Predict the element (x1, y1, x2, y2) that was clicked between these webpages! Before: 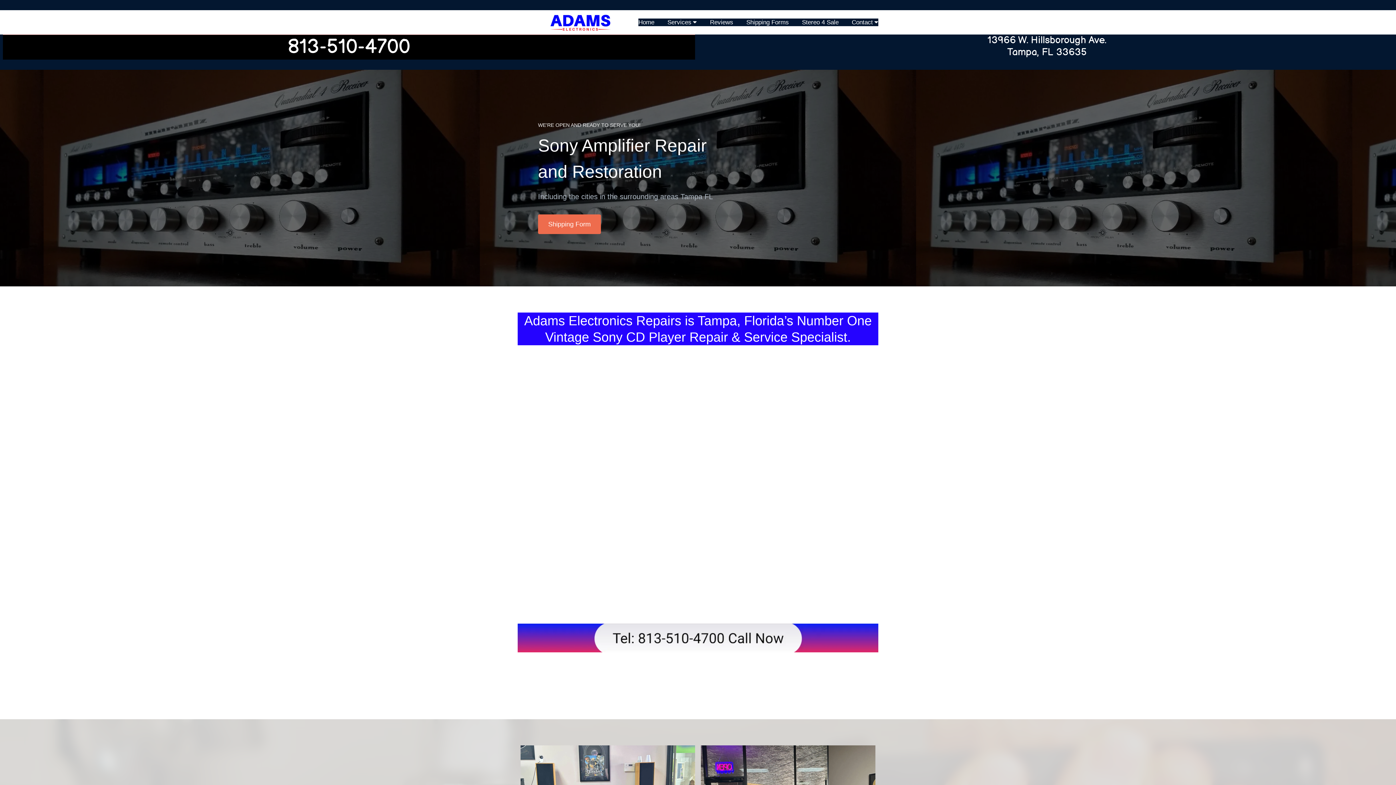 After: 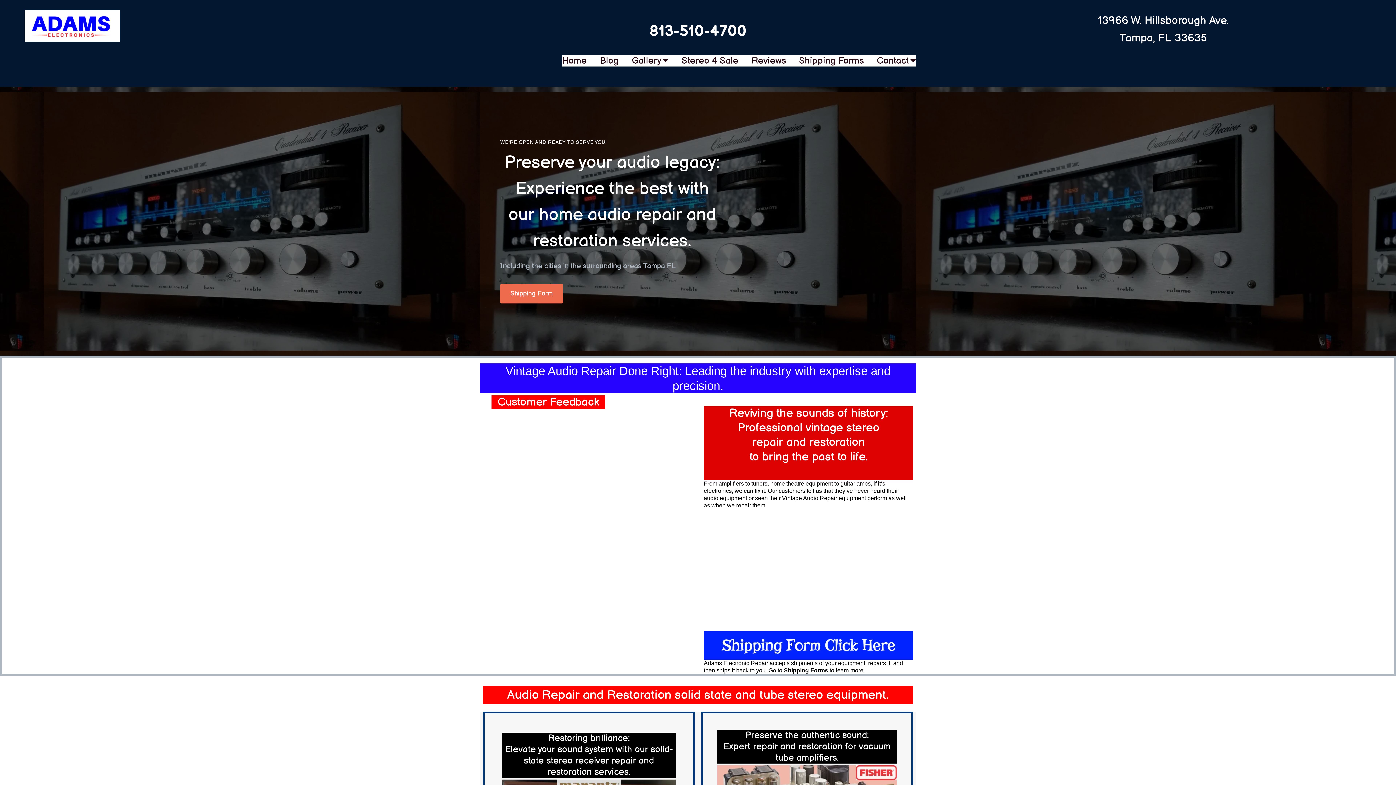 Action: bbox: (638, 18, 654, 26) label: Home